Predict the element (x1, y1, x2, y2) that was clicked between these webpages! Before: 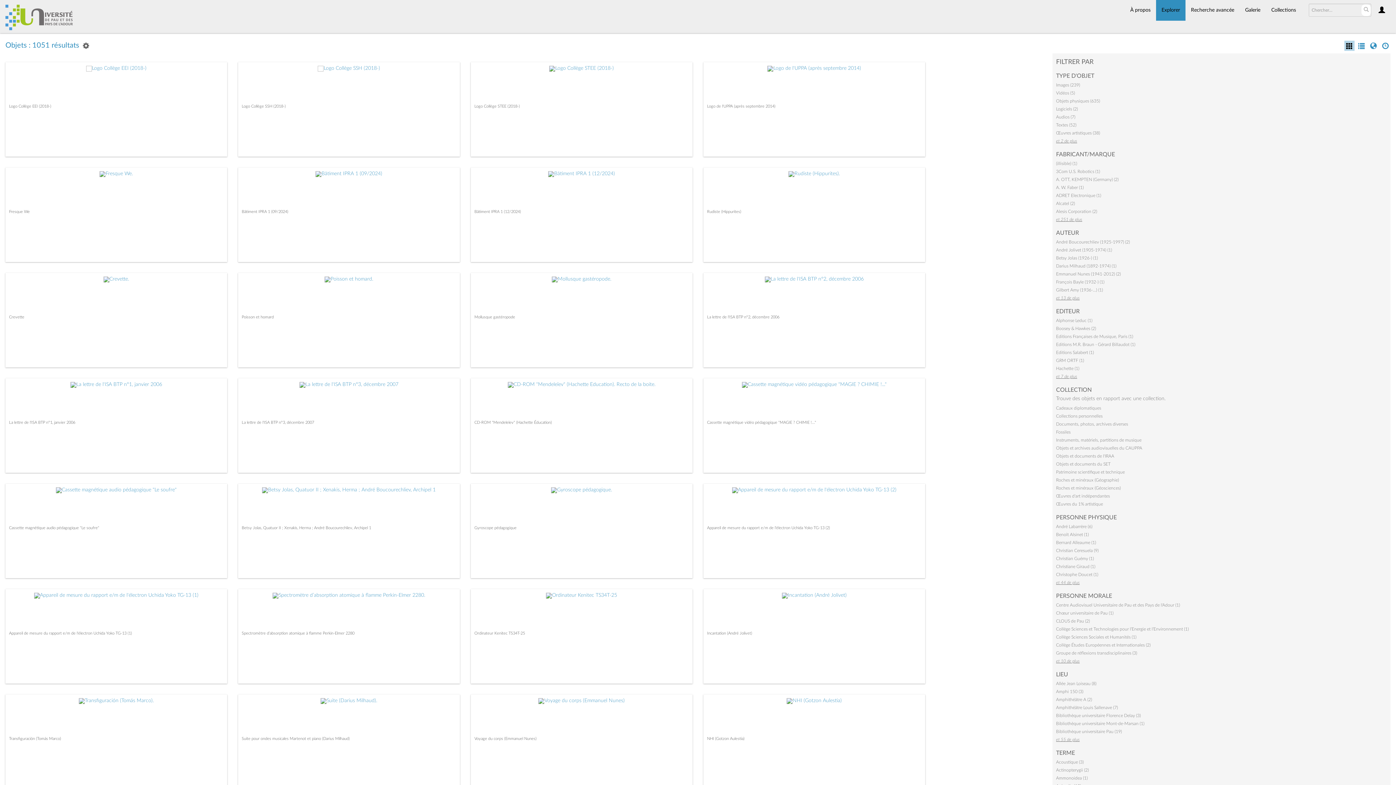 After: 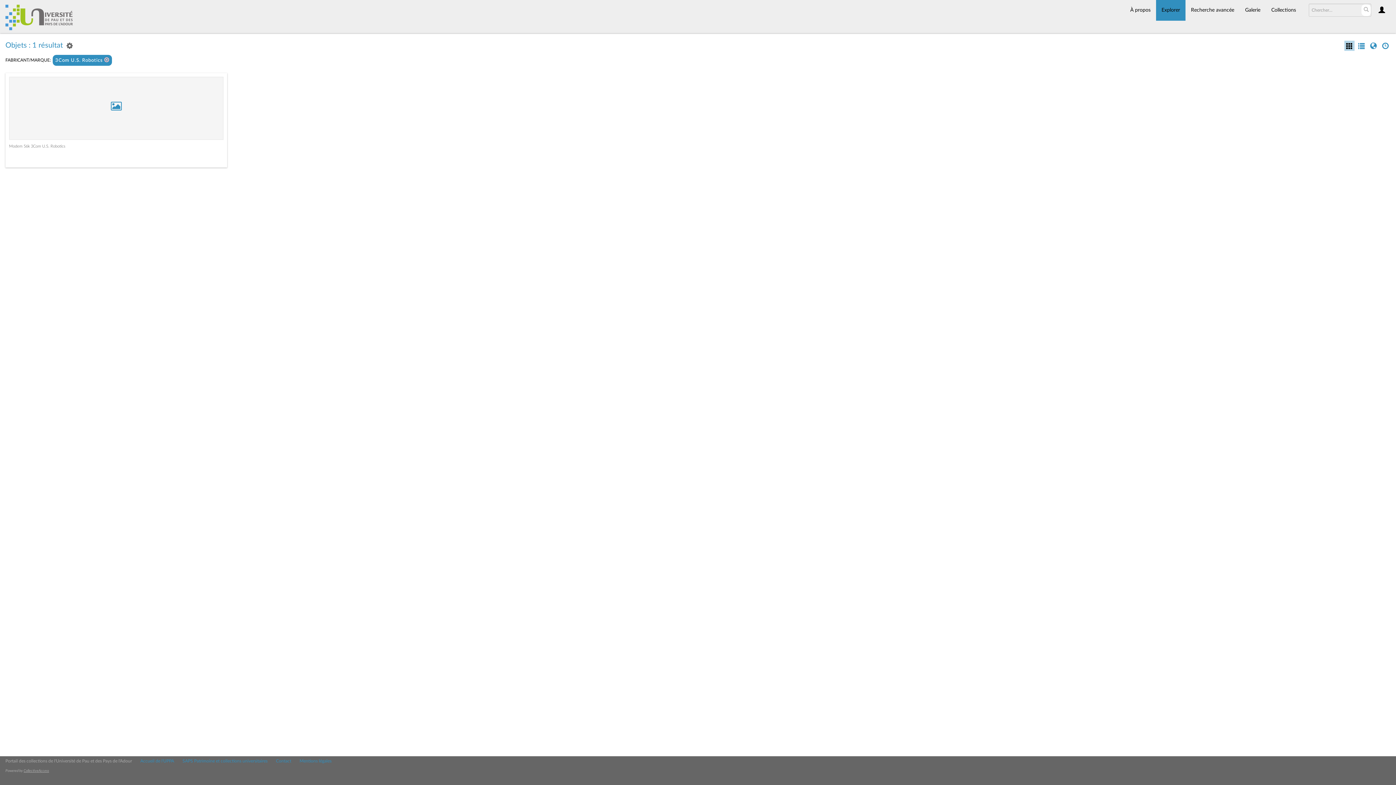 Action: bbox: (1056, 169, 1100, 173) label: 3Com U.S. Robotics (1)